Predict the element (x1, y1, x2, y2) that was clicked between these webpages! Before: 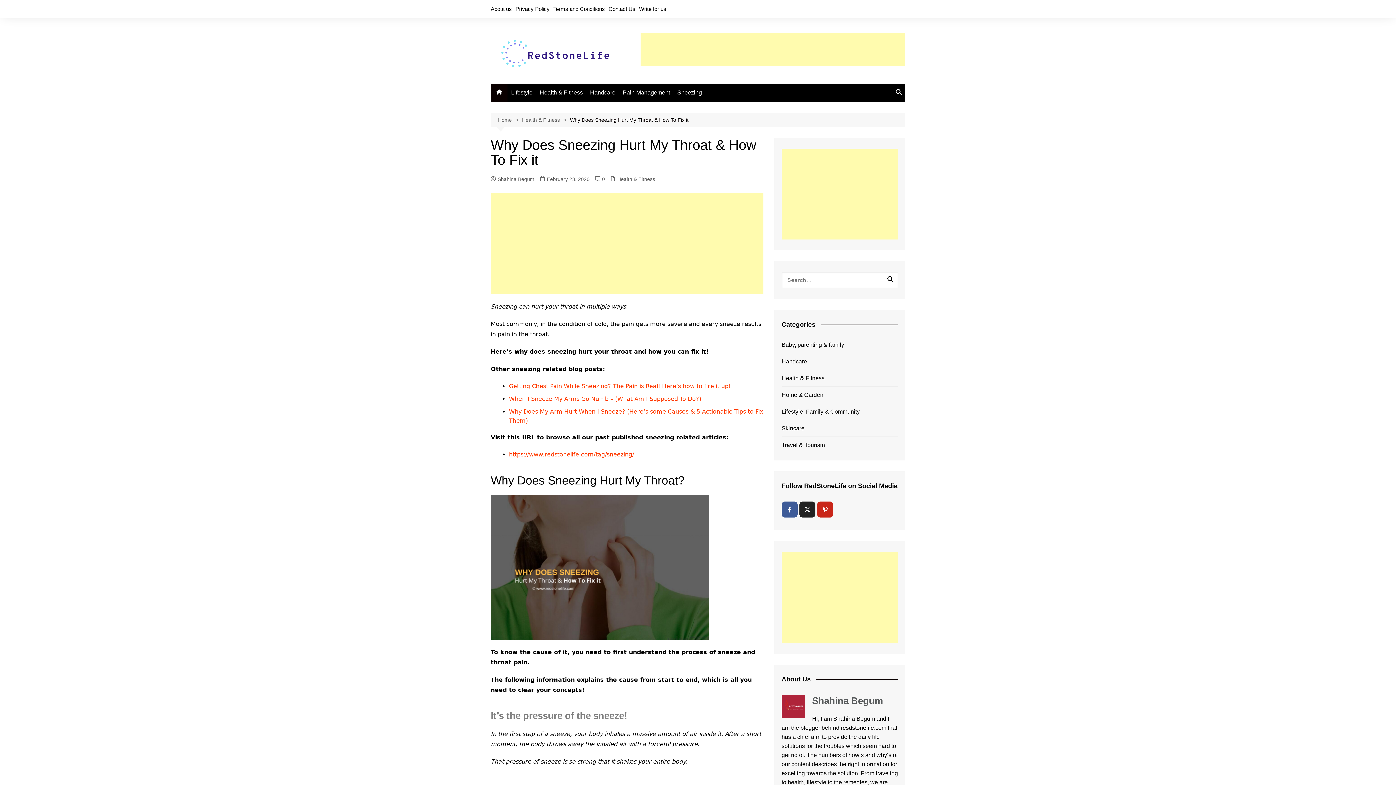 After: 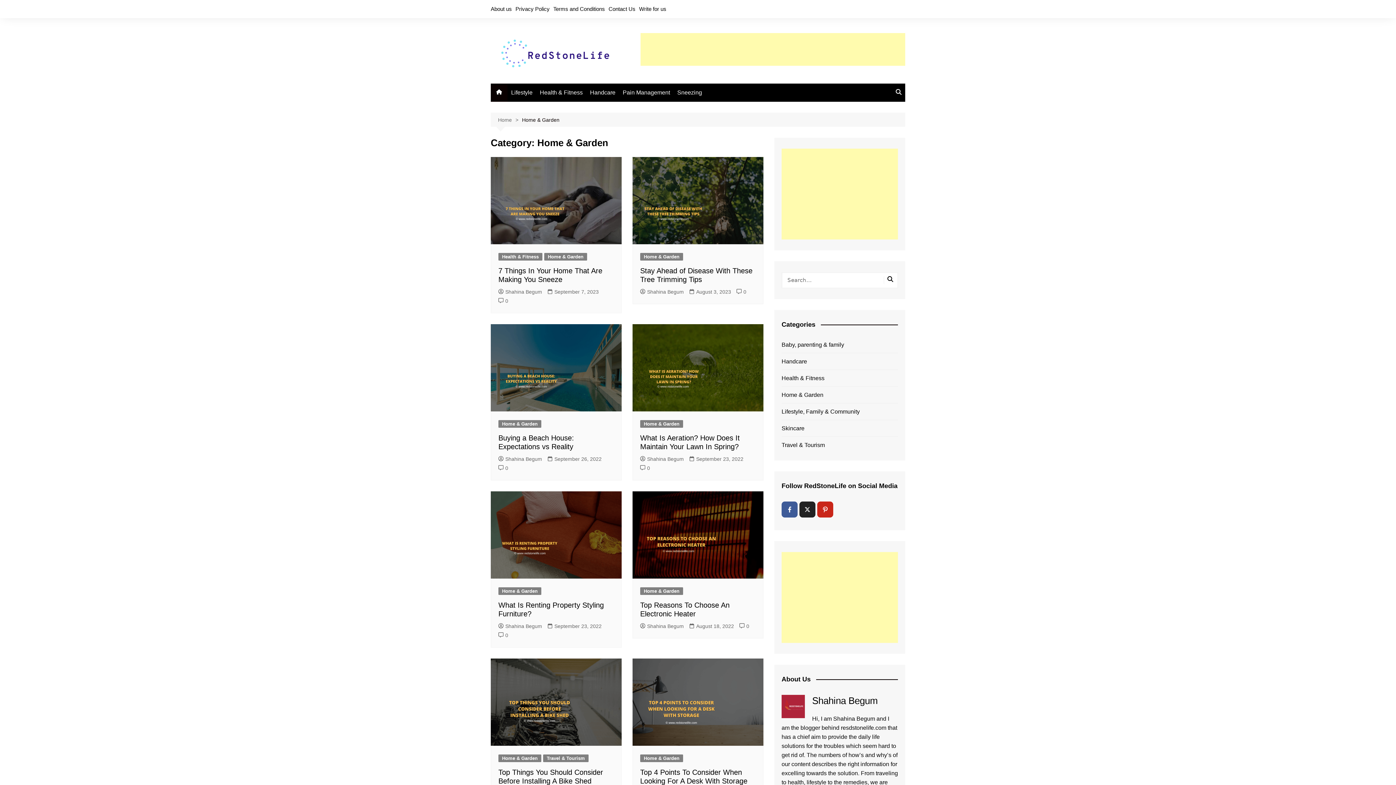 Action: bbox: (781, 390, 823, 399) label: Home & Garden